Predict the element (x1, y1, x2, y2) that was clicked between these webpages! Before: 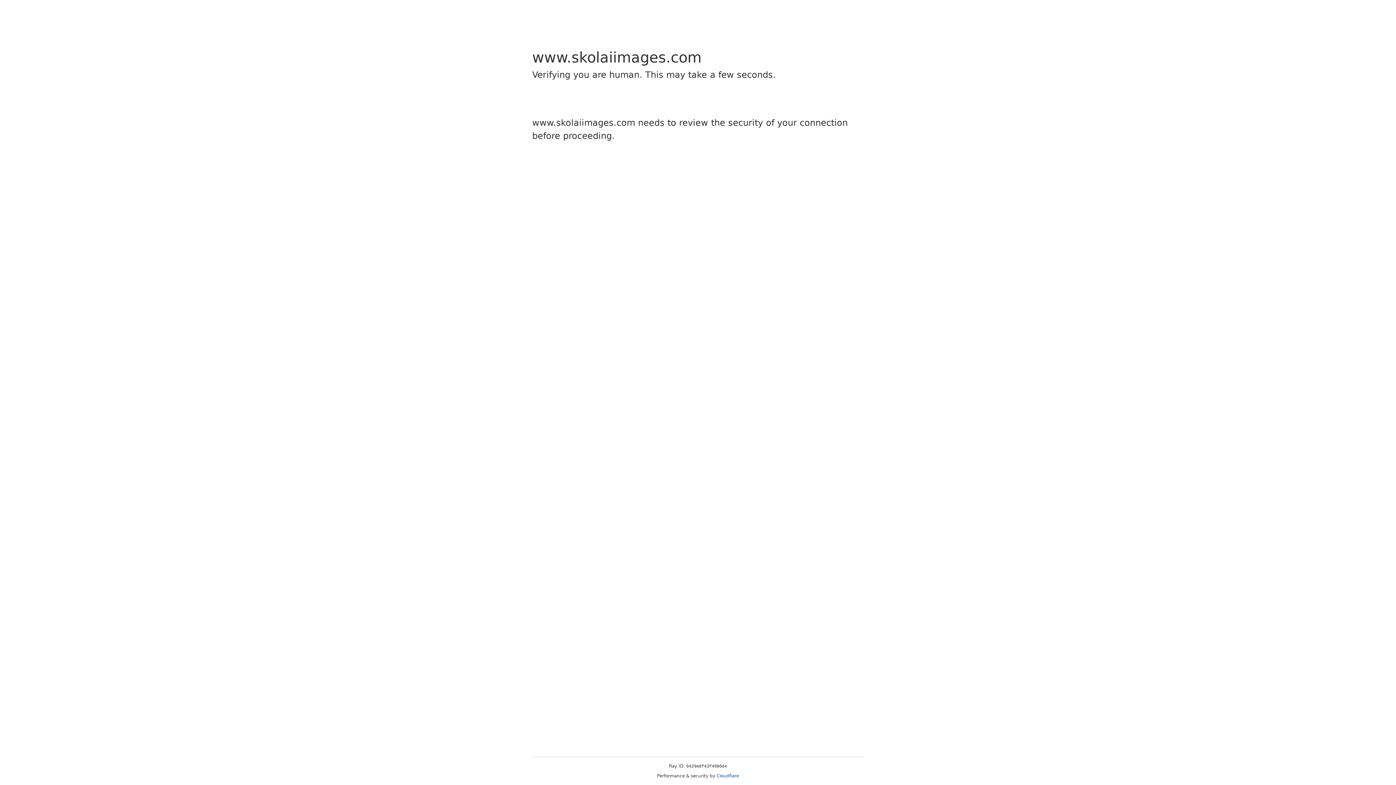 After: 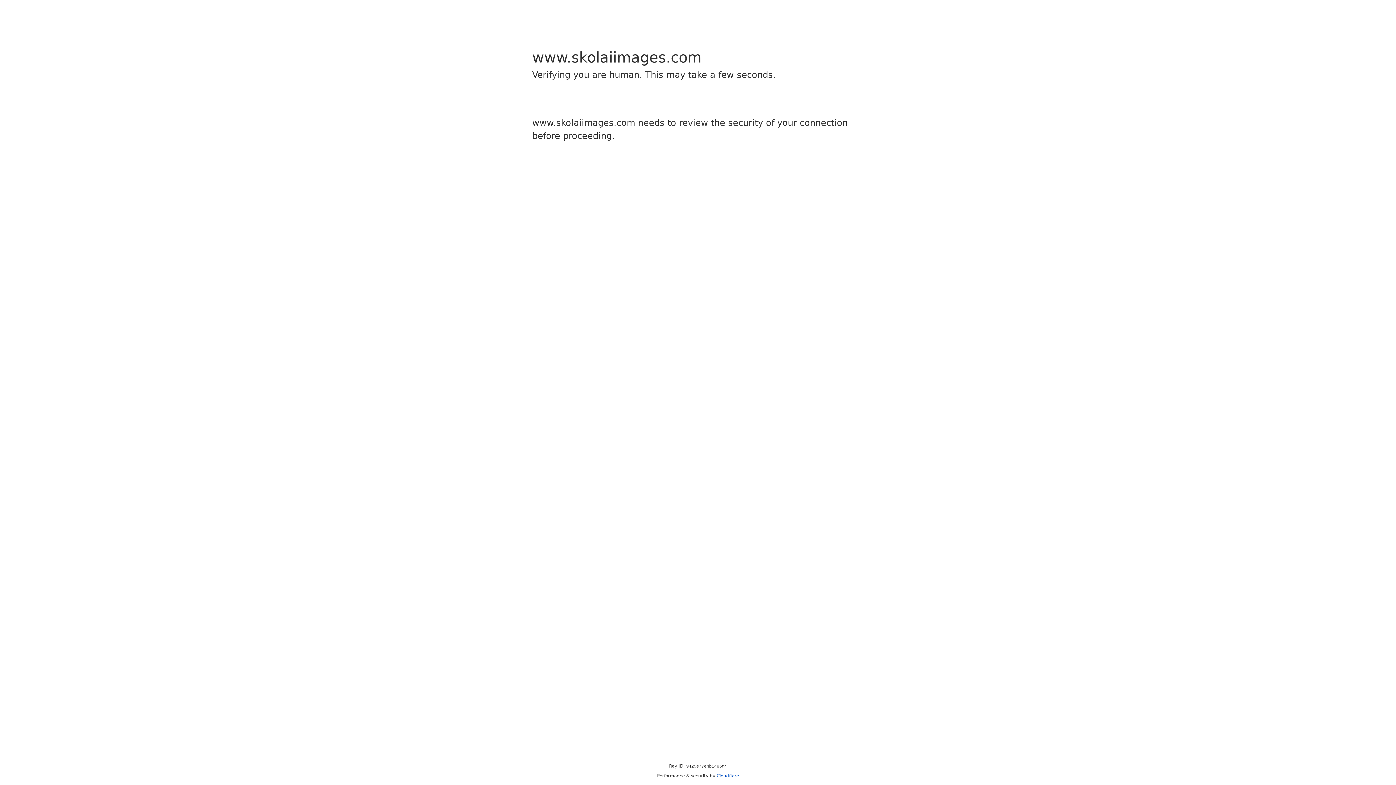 Action: bbox: (716, 773, 739, 778) label: Cloudflare